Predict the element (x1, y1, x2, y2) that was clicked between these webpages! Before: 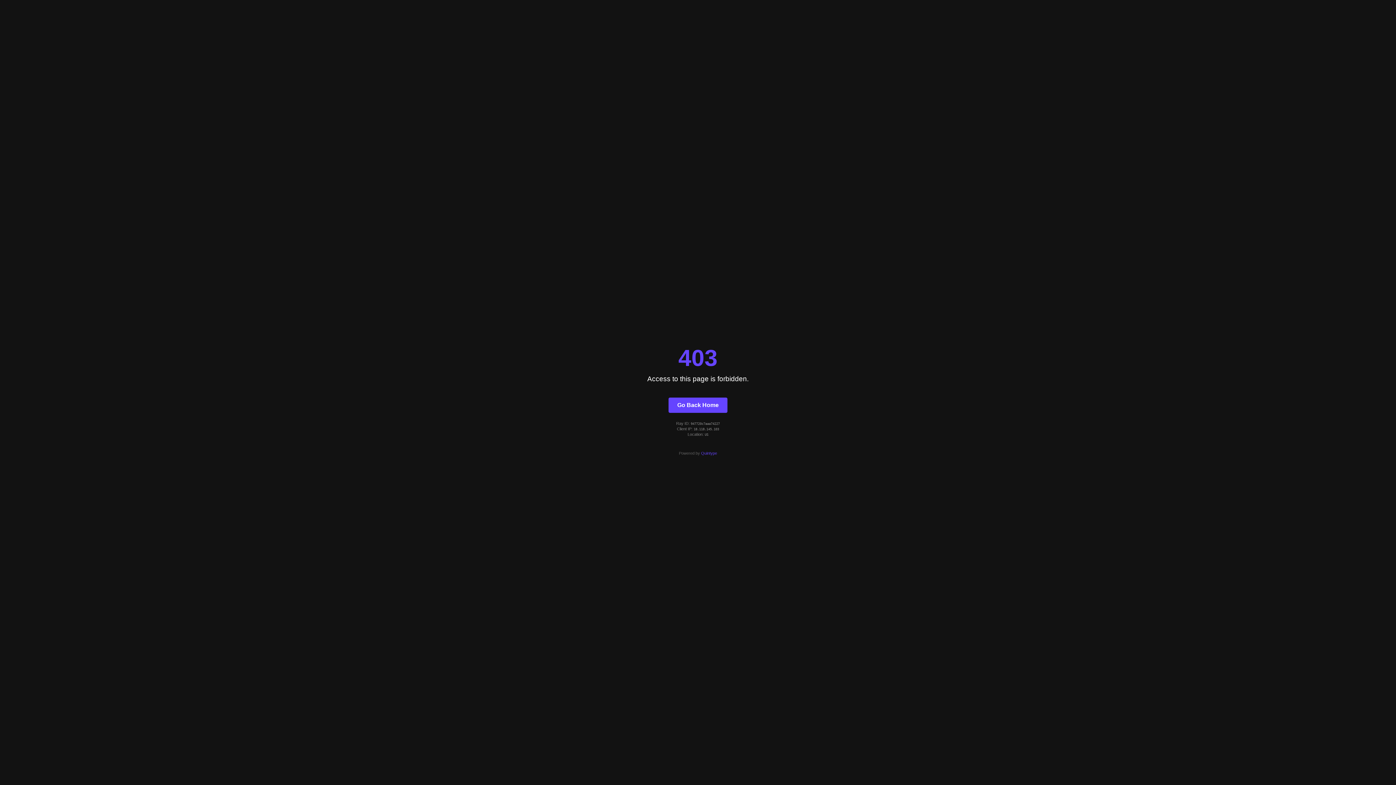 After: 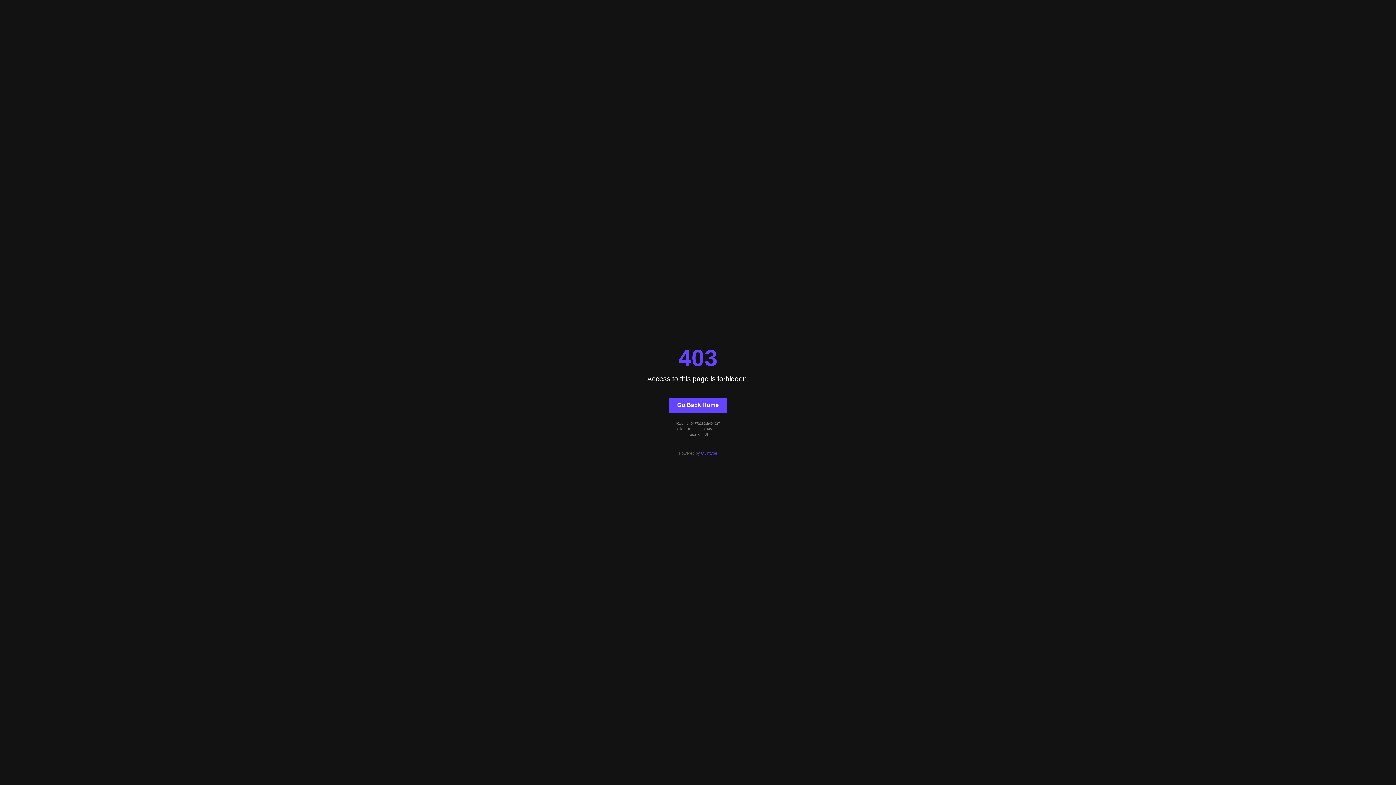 Action: label: Go Back Home bbox: (668, 397, 727, 412)